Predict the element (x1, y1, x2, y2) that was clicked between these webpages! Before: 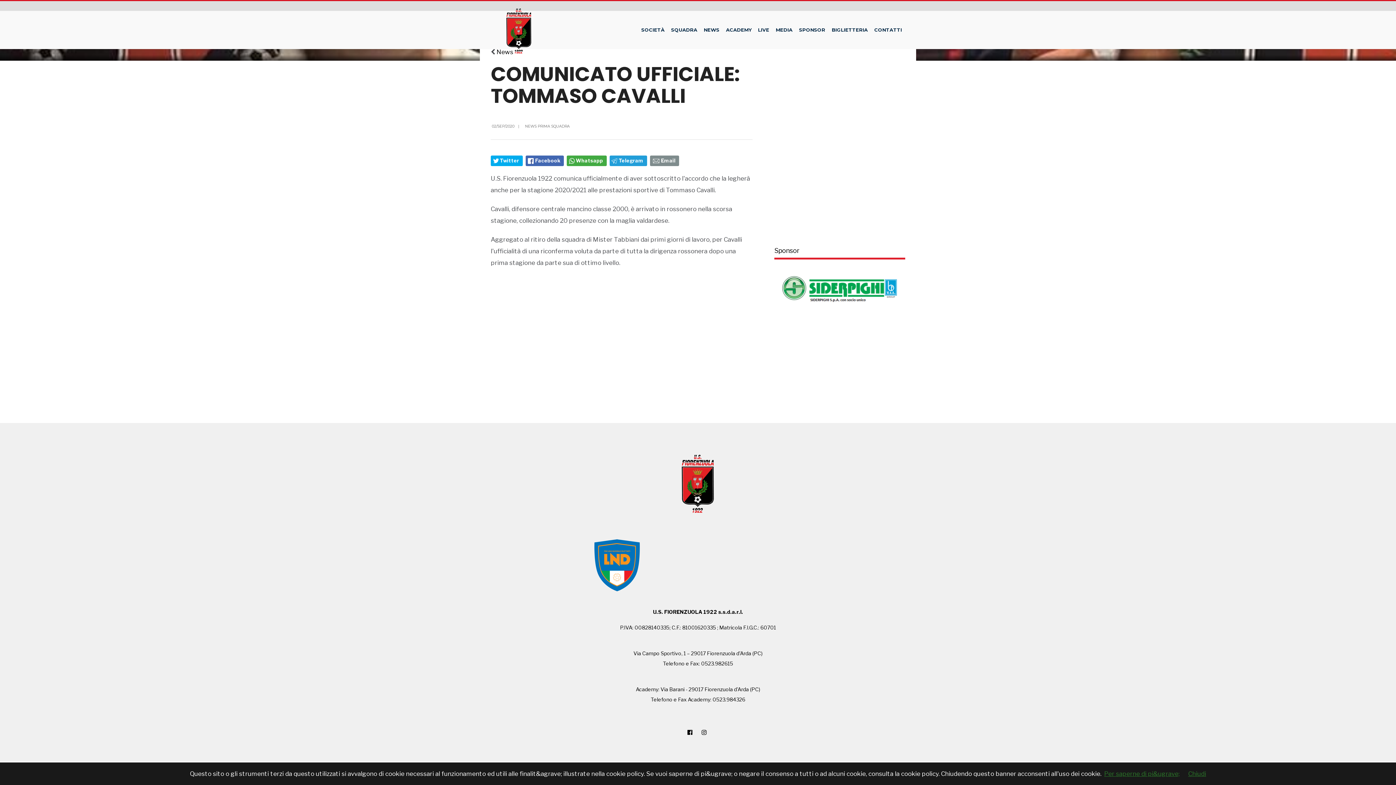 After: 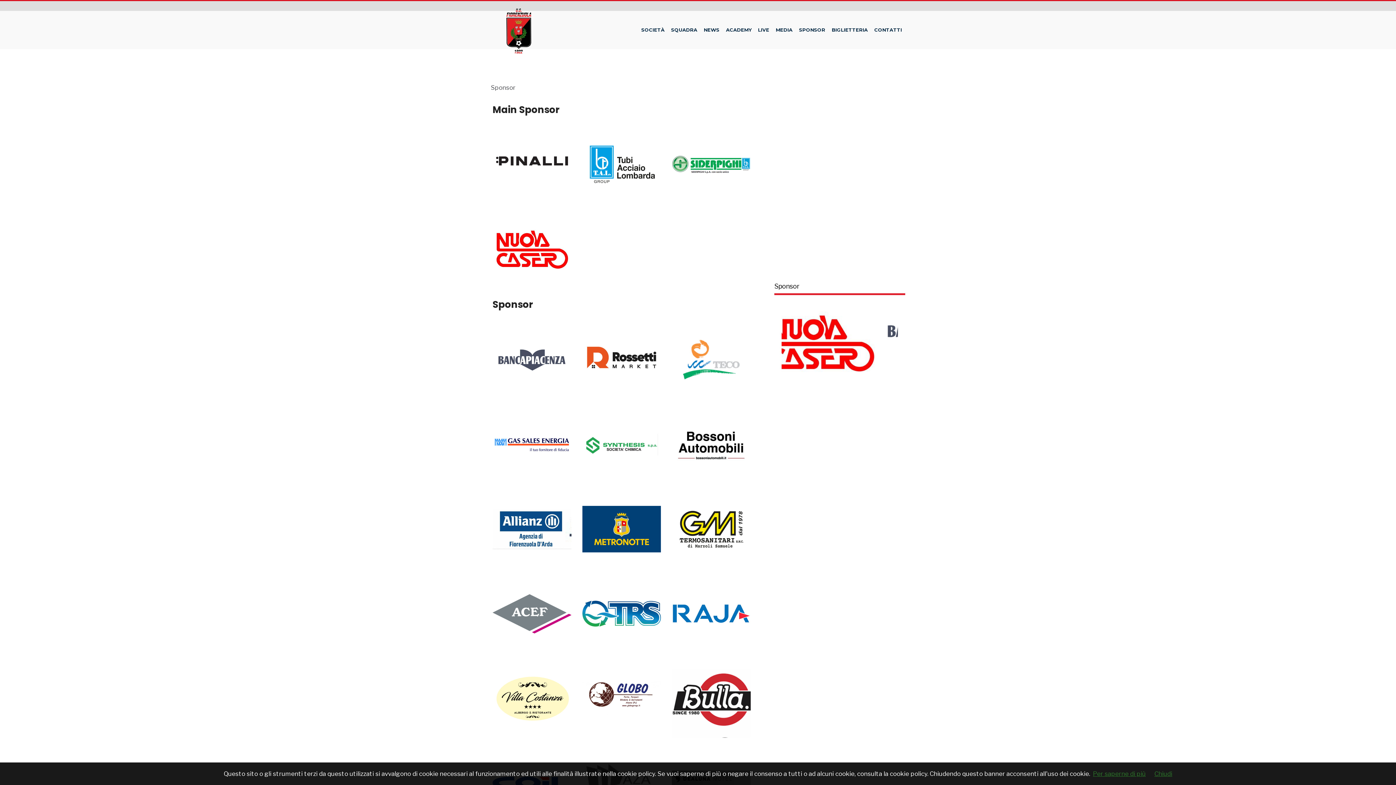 Action: label: SPONSOR bbox: (796, 20, 828, 40)